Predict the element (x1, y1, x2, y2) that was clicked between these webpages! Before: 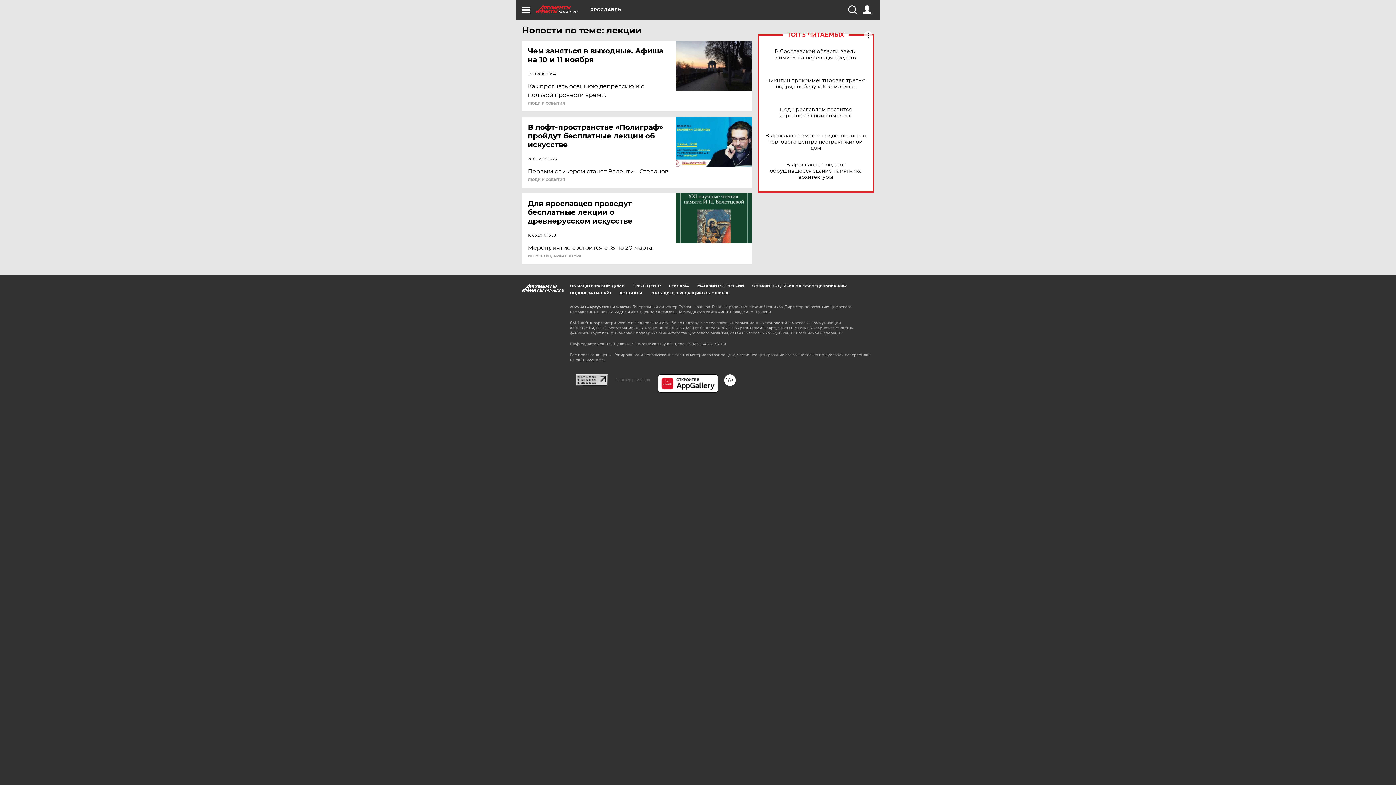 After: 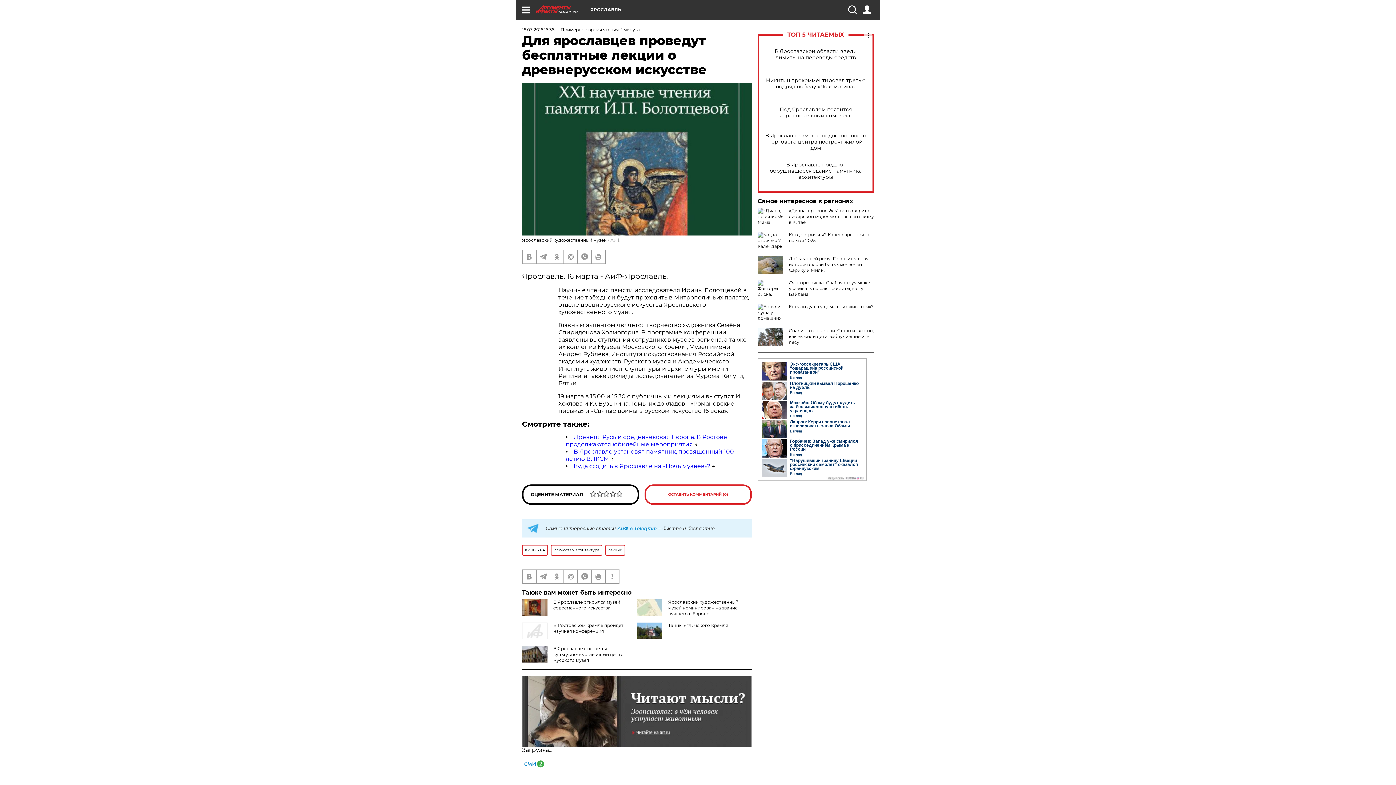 Action: bbox: (676, 193, 752, 243)